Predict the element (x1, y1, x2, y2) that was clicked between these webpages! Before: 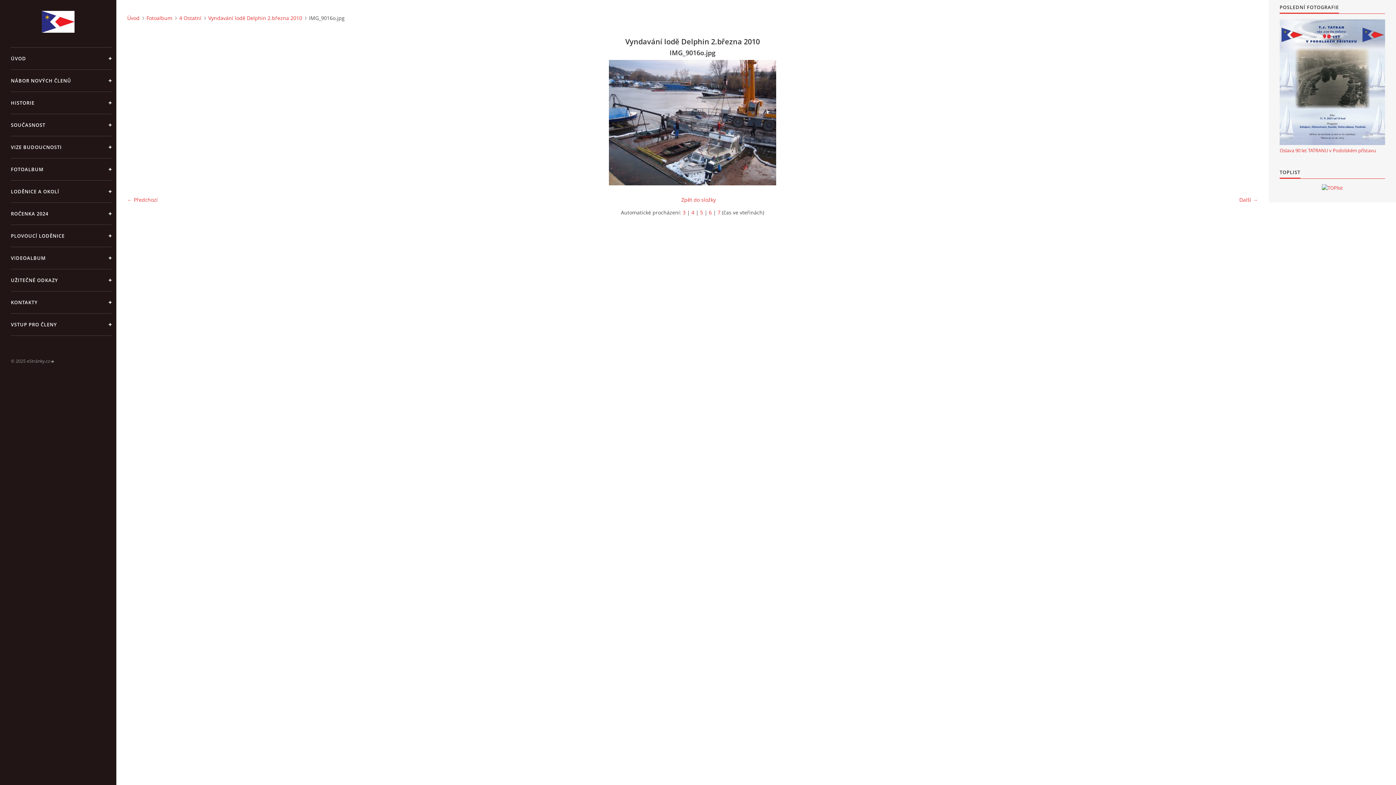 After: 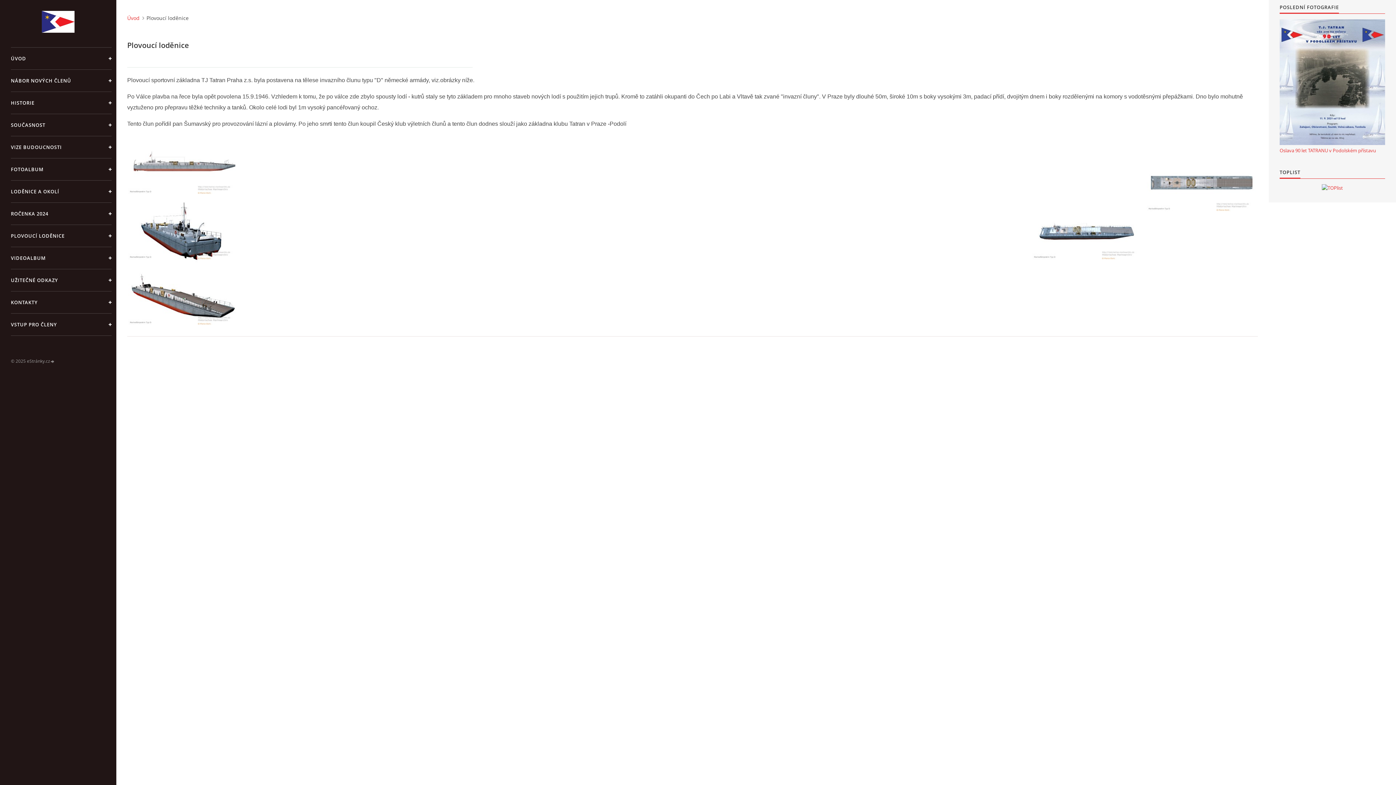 Action: label: PLOVOUCÍ LODĚNICE bbox: (10, 224, 111, 246)